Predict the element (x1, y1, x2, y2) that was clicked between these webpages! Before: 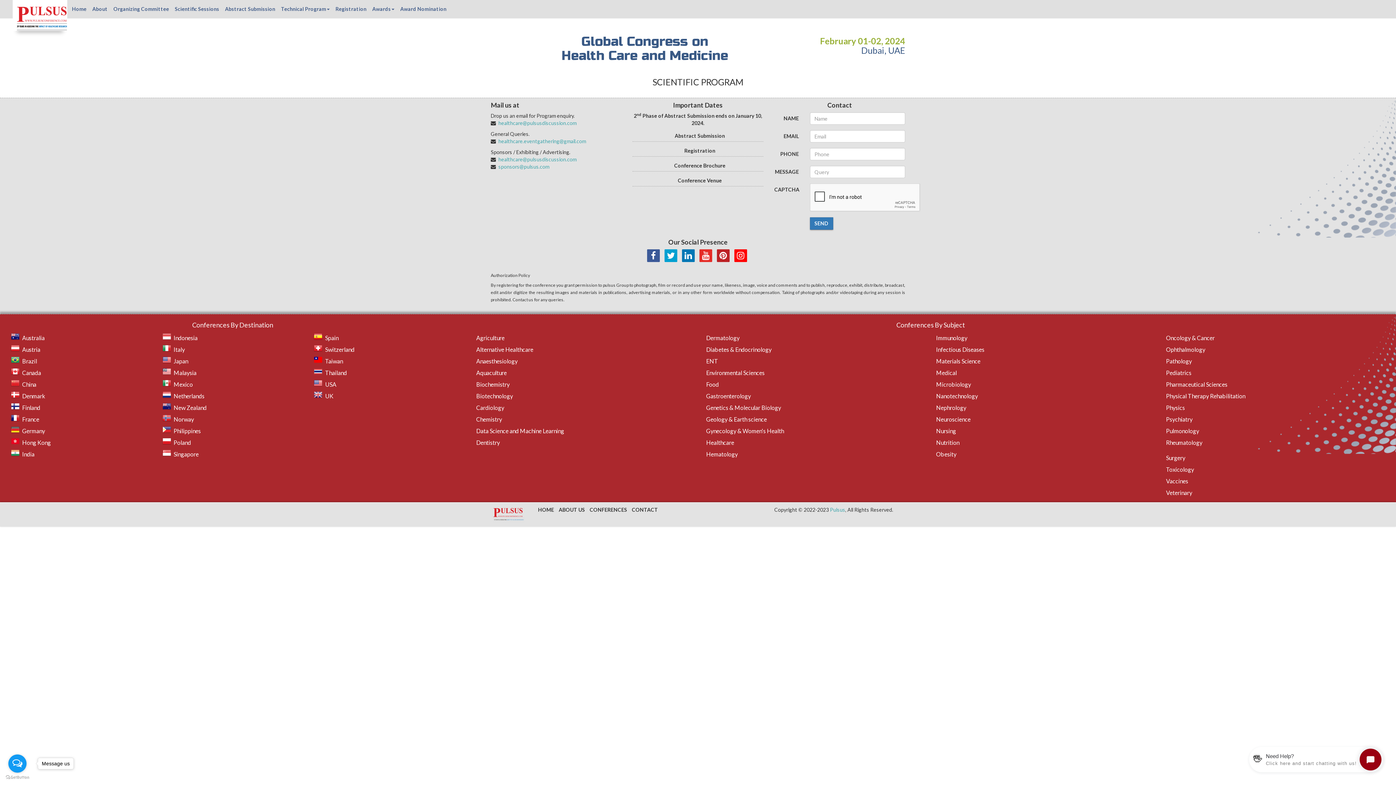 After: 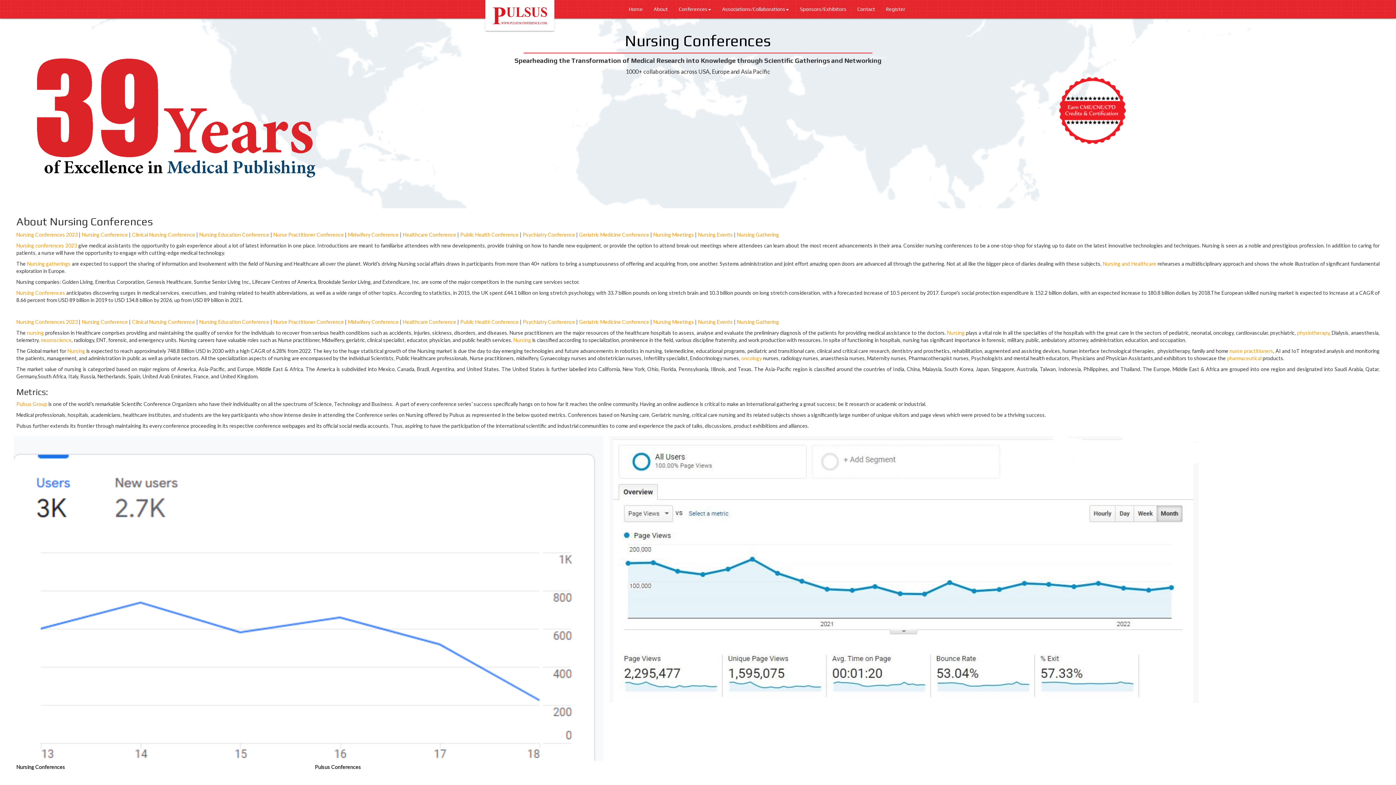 Action: label: Nursing bbox: (936, 427, 956, 434)